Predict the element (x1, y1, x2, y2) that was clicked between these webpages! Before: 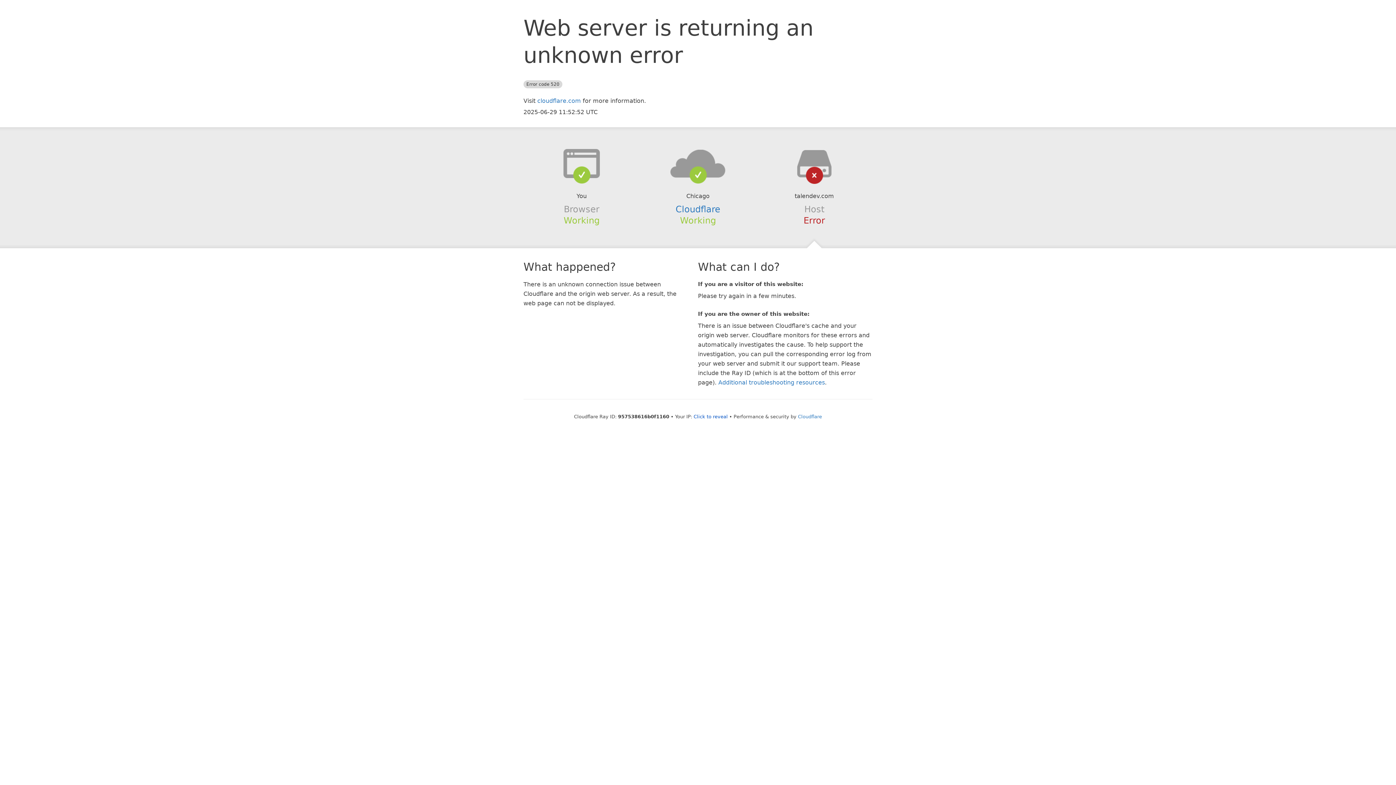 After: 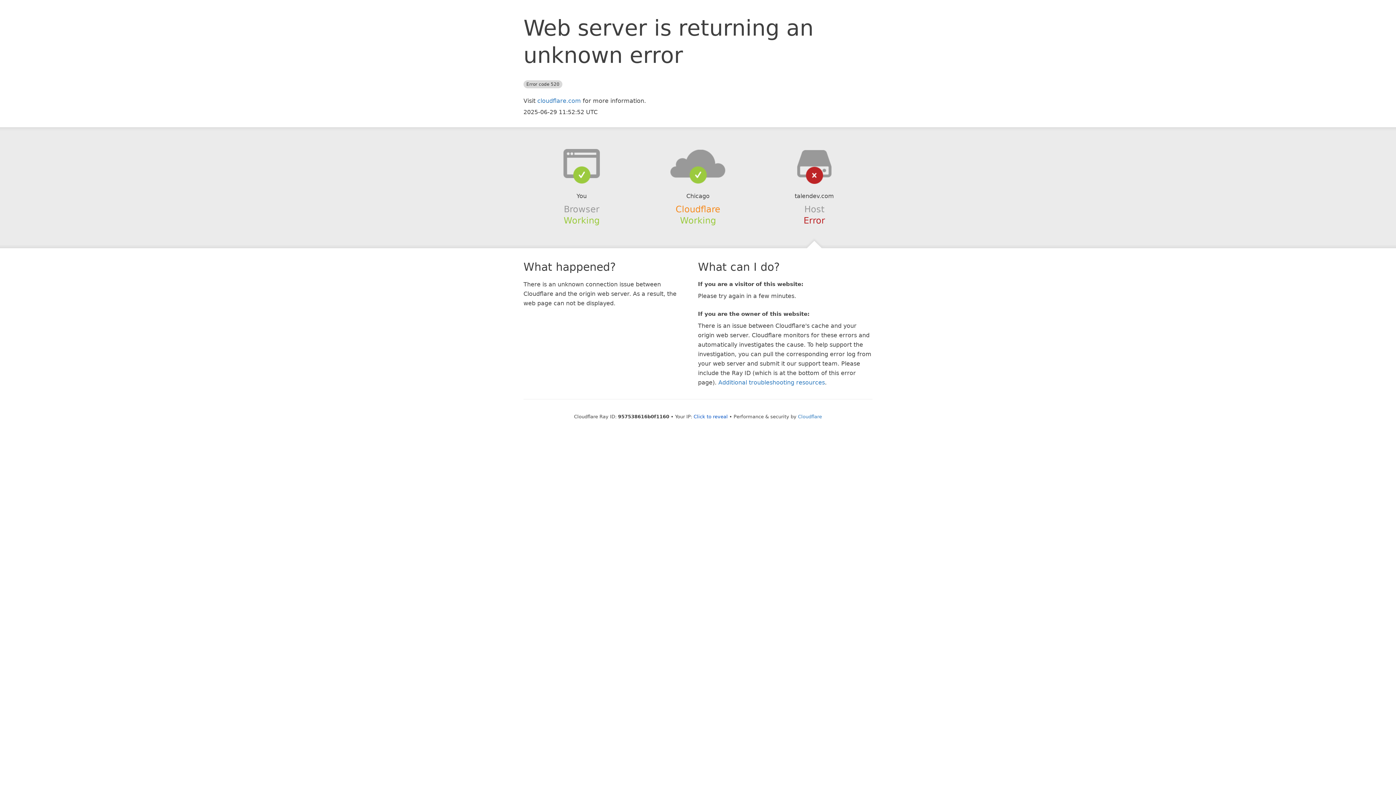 Action: bbox: (675, 204, 720, 214) label: Cloudflare